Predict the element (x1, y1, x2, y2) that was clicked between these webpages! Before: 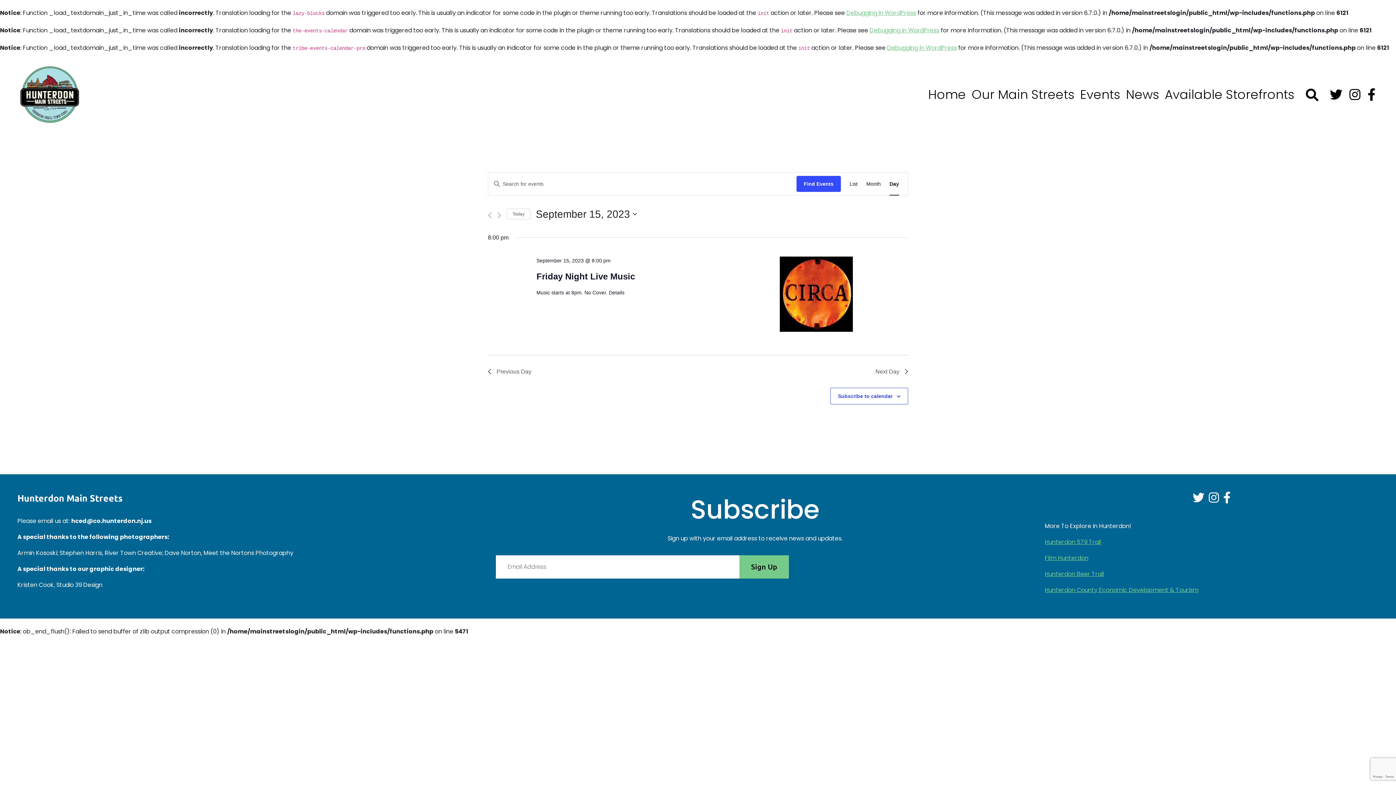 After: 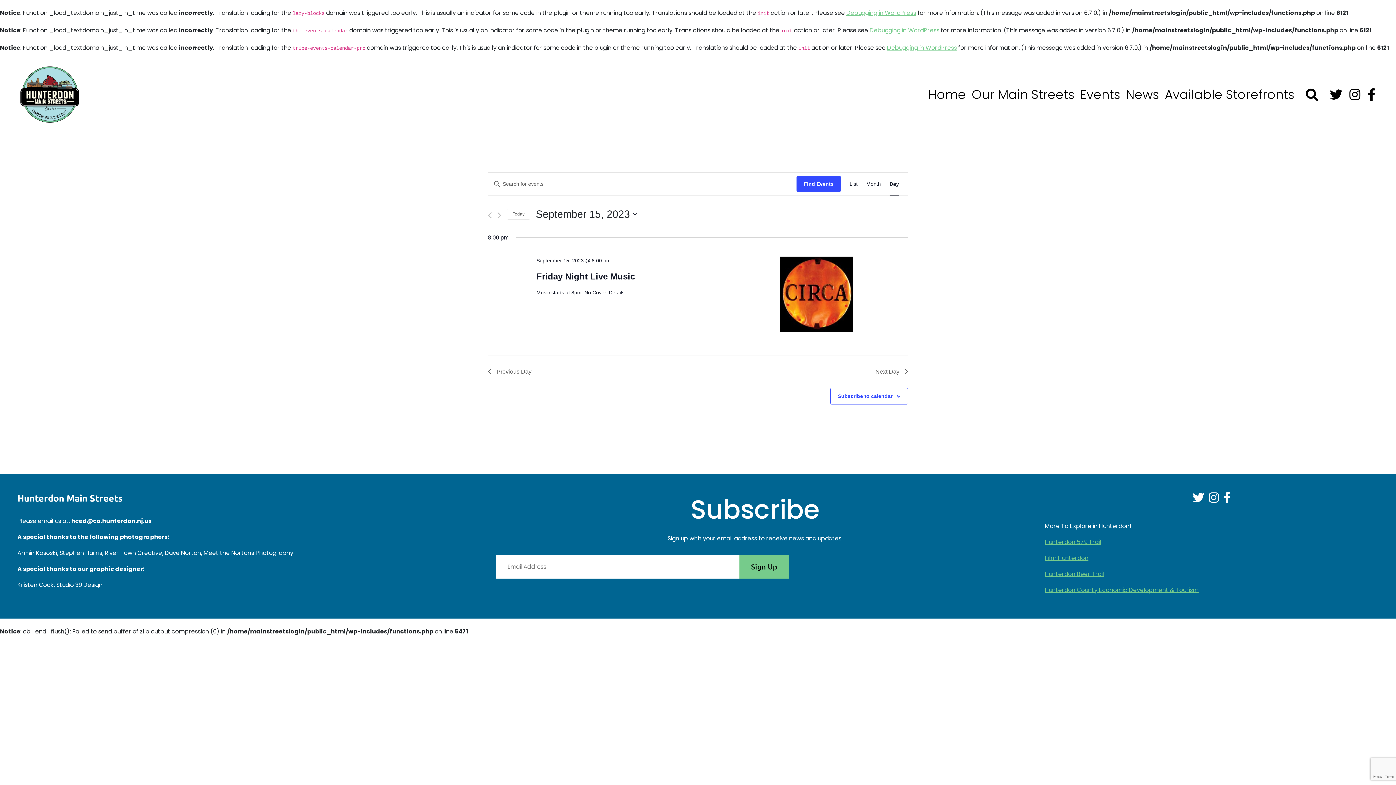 Action: bbox: (1223, 495, 1230, 503)